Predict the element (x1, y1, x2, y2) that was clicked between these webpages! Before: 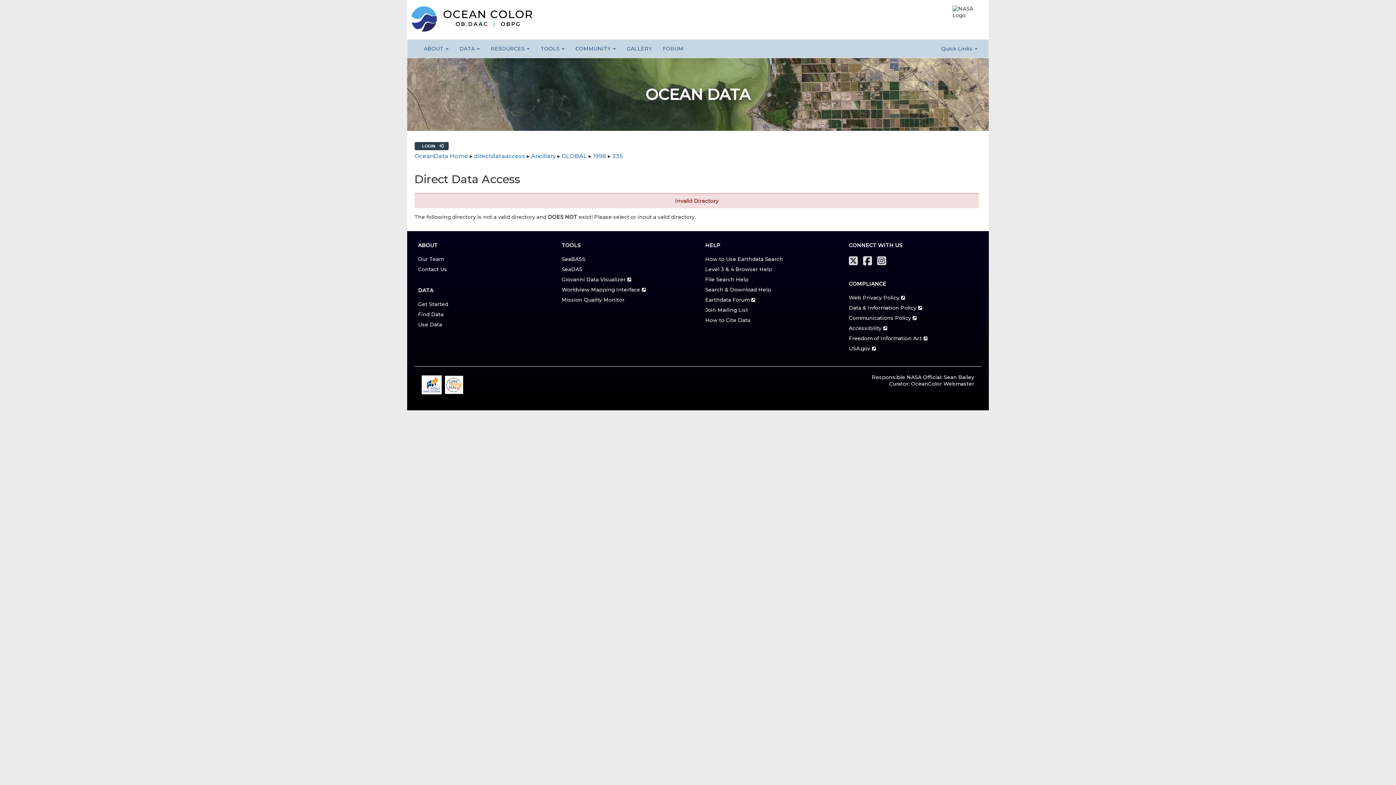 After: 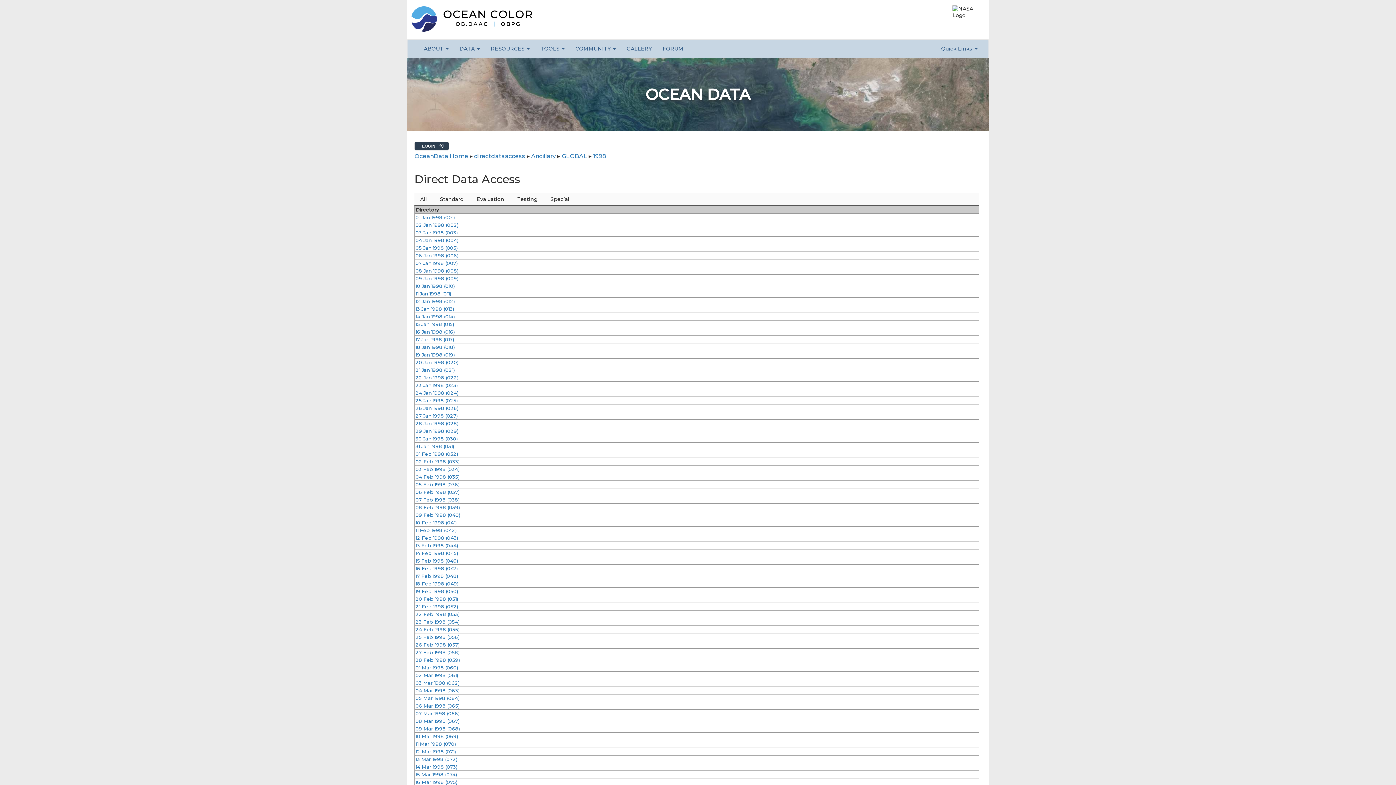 Action: bbox: (593, 152, 606, 159) label: 1998